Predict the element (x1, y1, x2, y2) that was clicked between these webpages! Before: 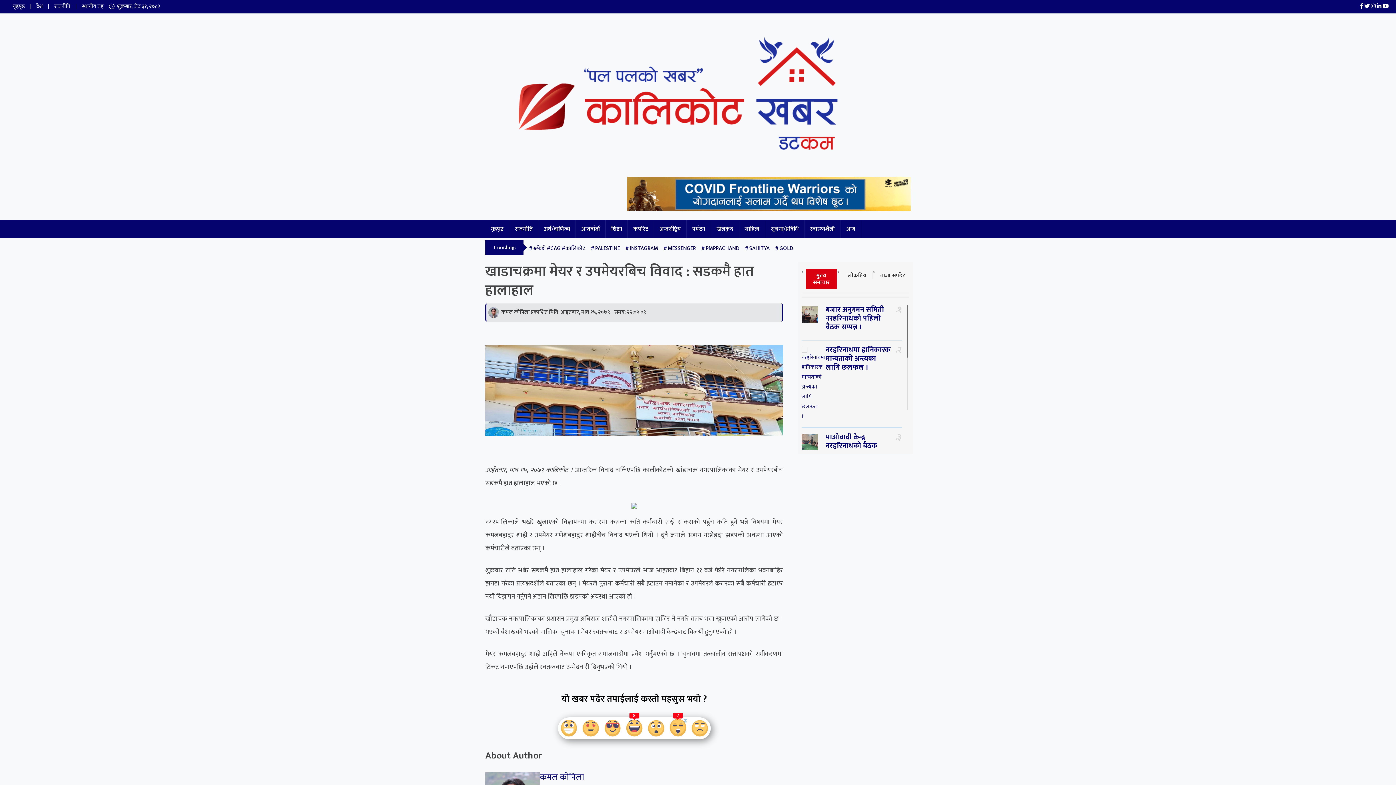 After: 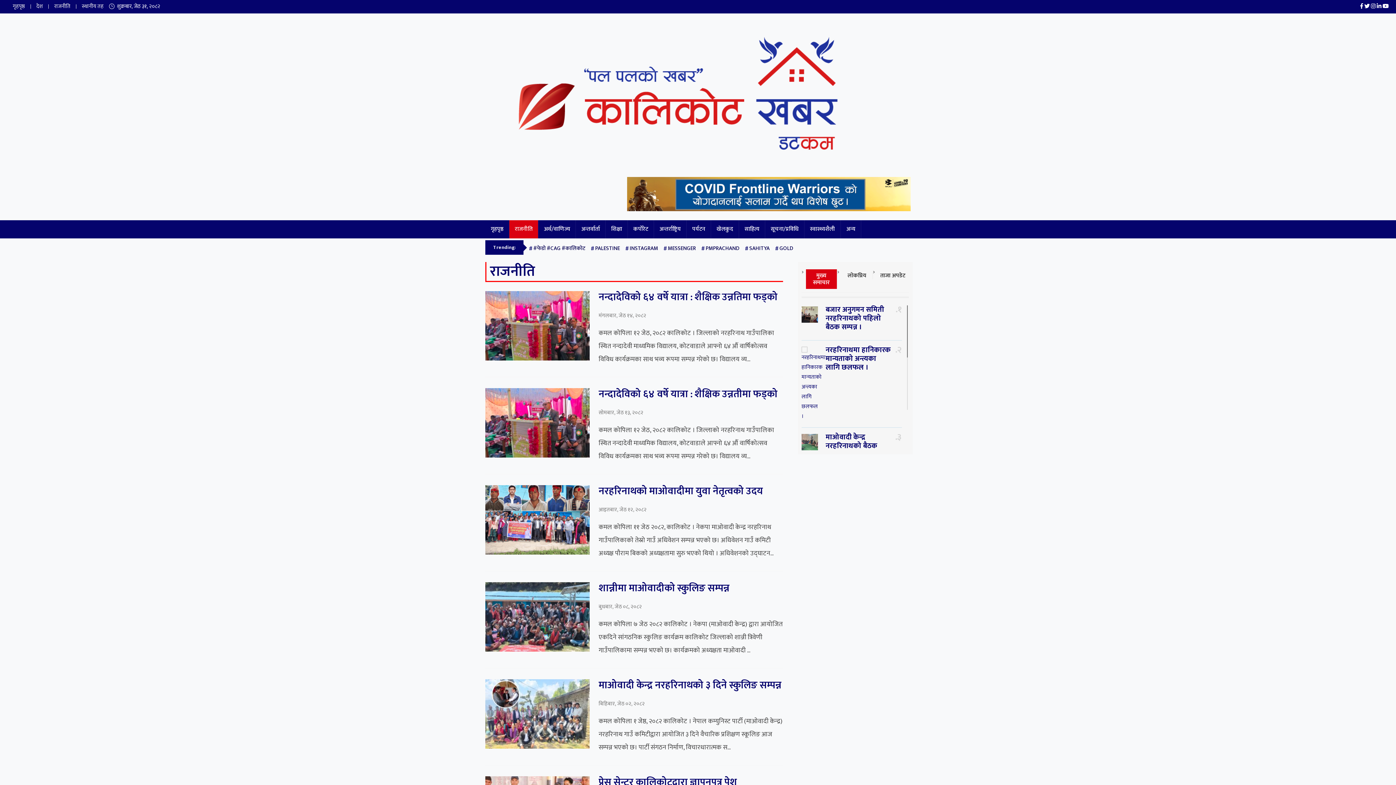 Action: label: राजनीति bbox: (54, 1, 70, 10)